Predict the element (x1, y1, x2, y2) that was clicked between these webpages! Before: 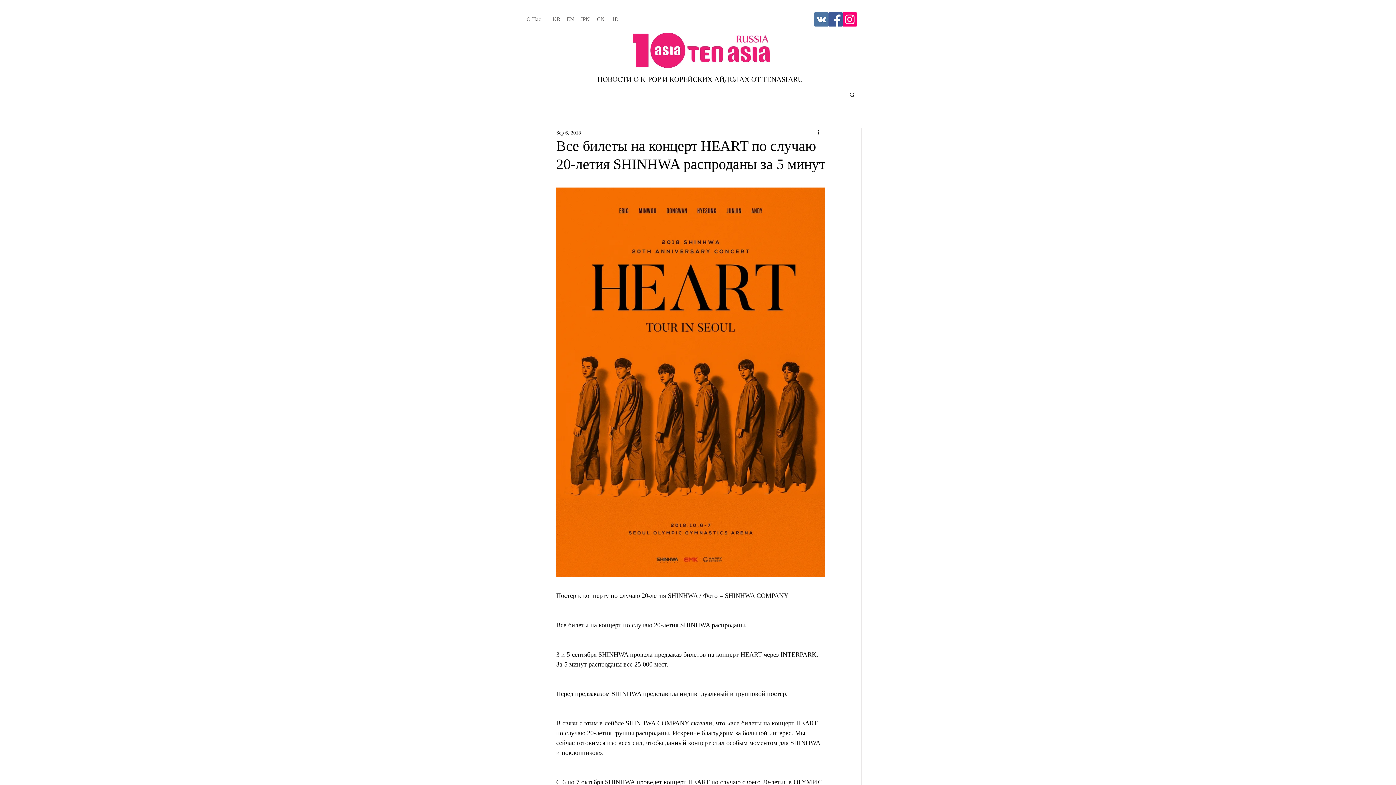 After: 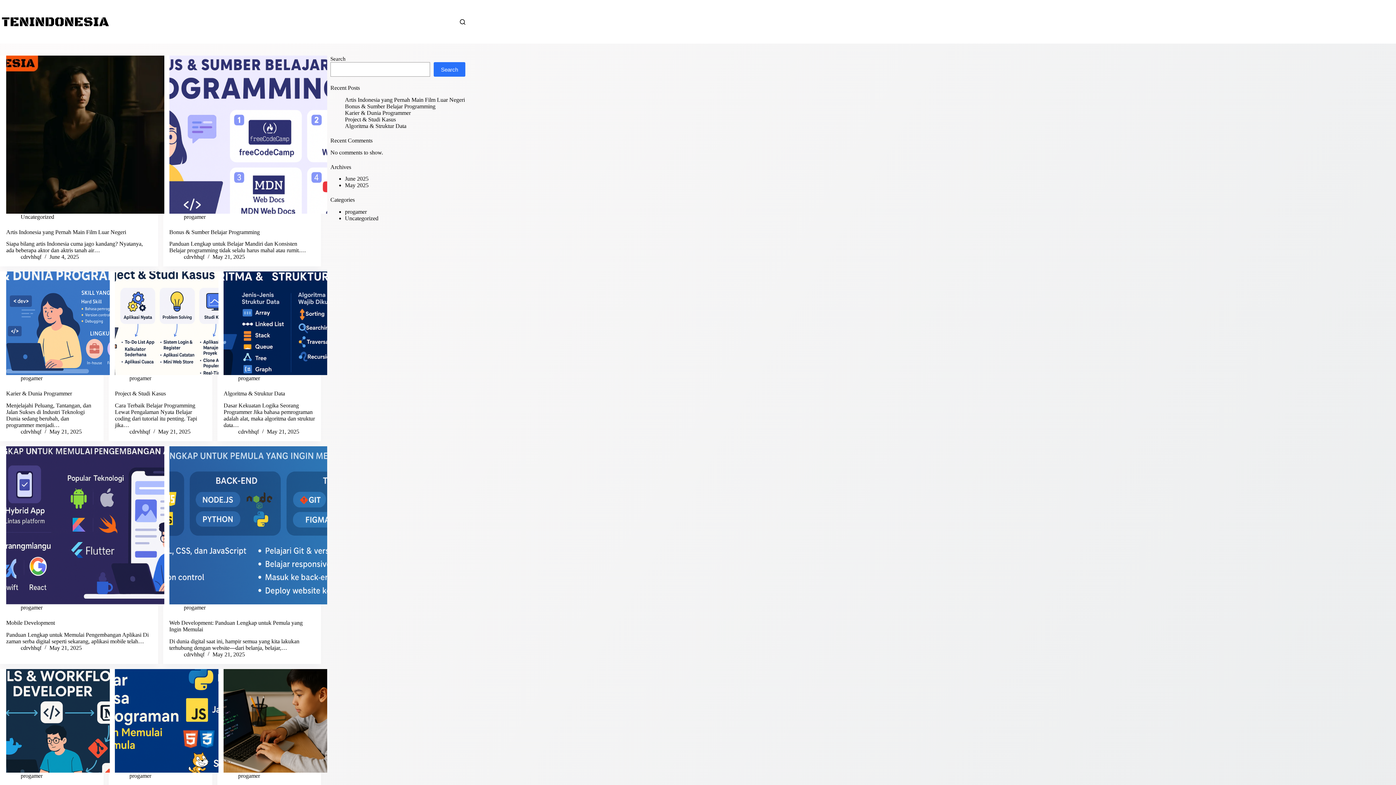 Action: bbox: (609, 12, 621, 26) label: ID